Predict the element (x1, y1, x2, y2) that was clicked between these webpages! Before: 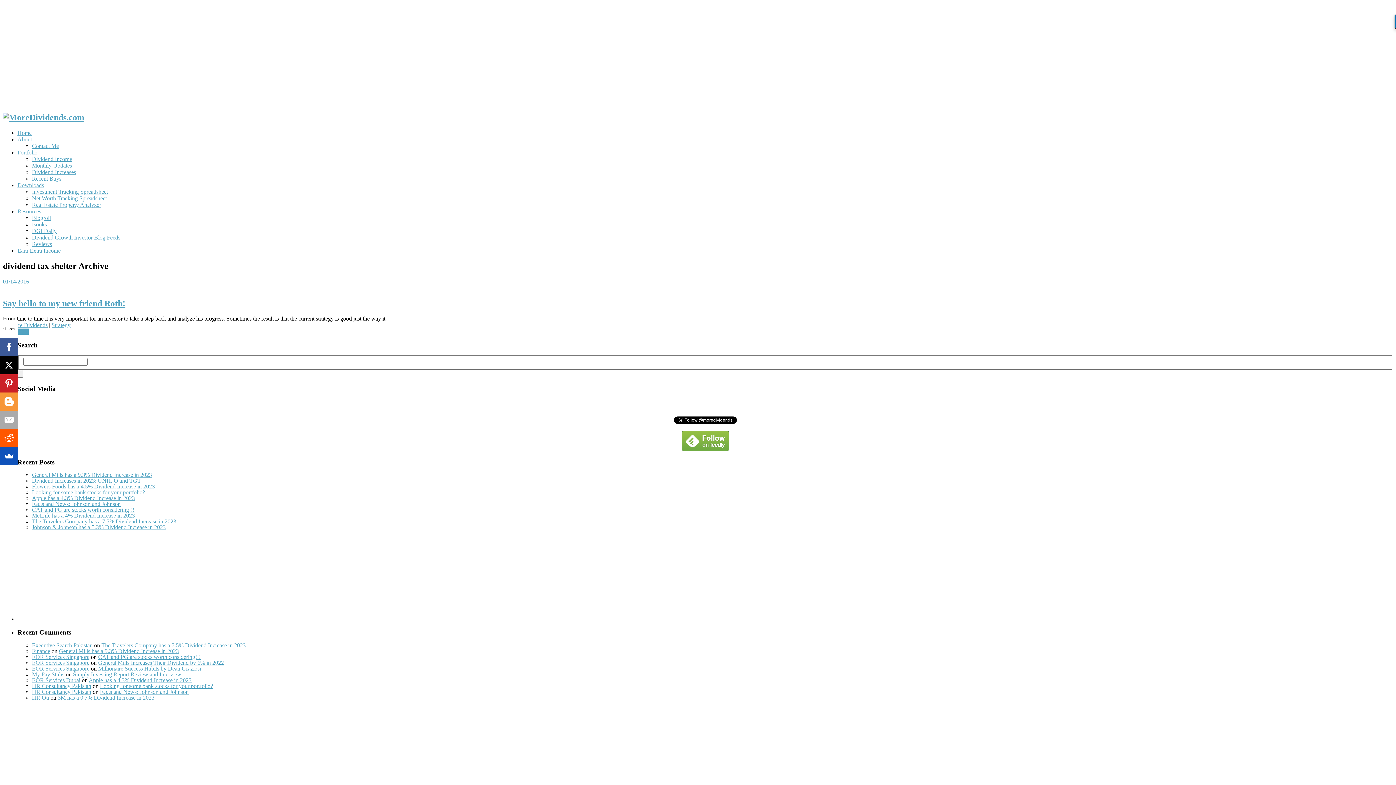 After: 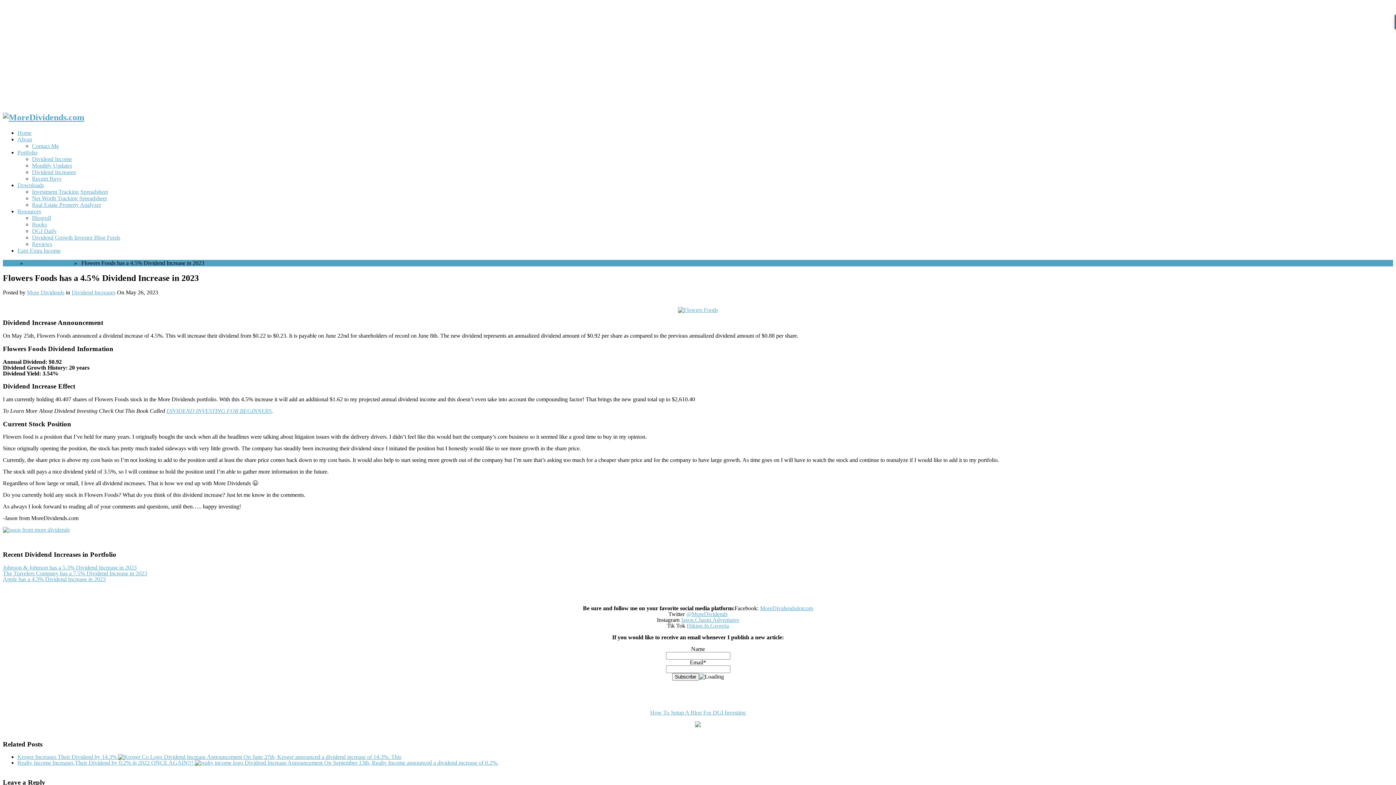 Action: bbox: (32, 483, 154, 489) label: Flowers Foods has a 4.5% Dividend Increase in 2023